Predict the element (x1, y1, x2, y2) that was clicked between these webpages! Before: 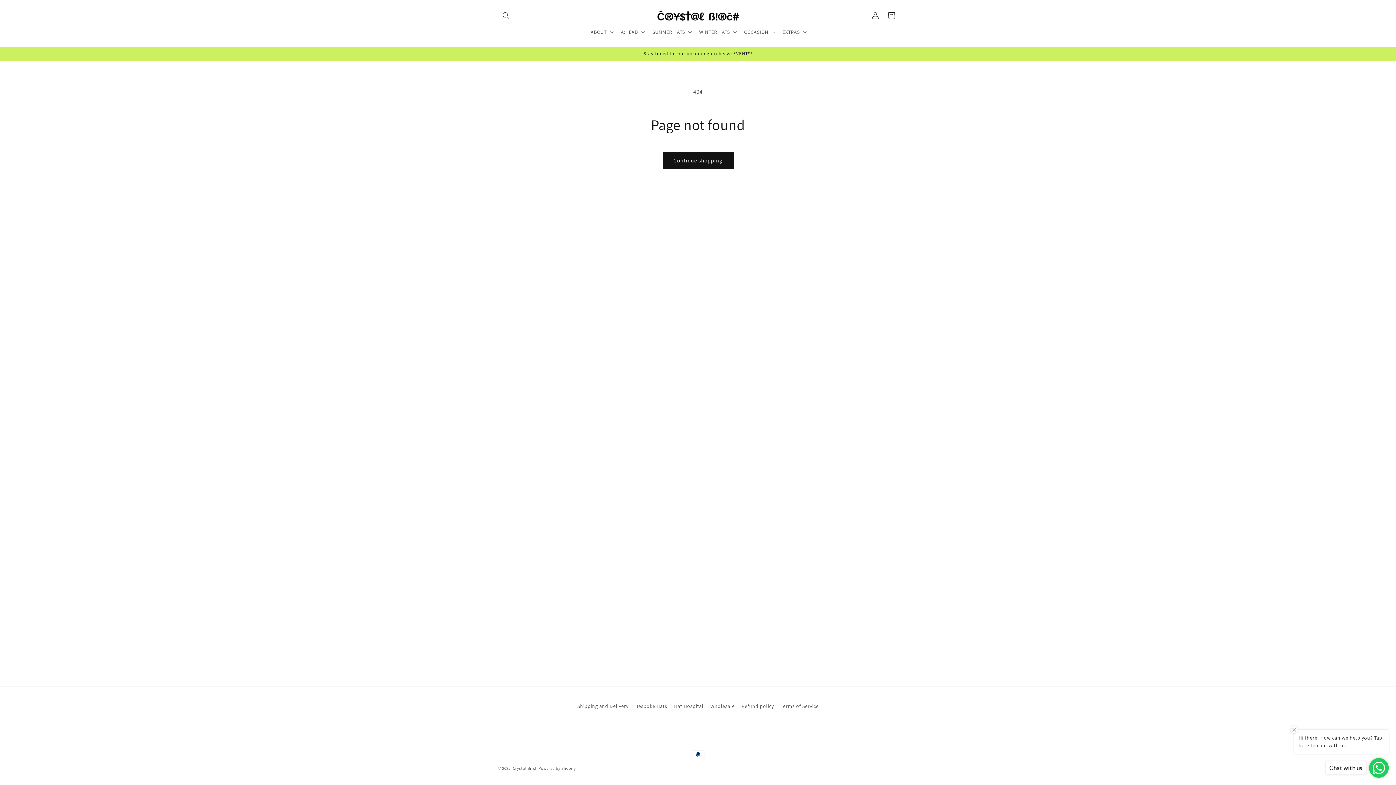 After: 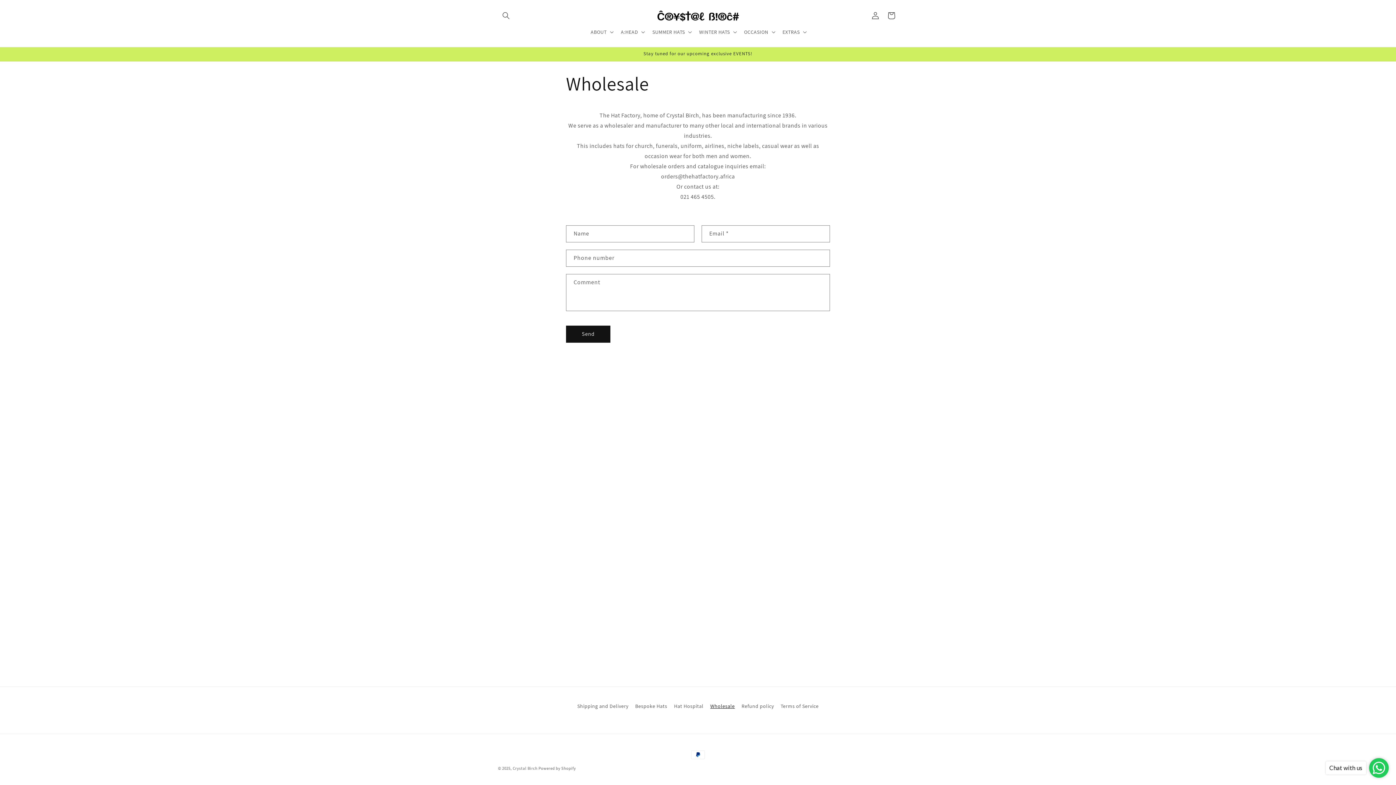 Action: bbox: (710, 700, 735, 713) label: Wholesale